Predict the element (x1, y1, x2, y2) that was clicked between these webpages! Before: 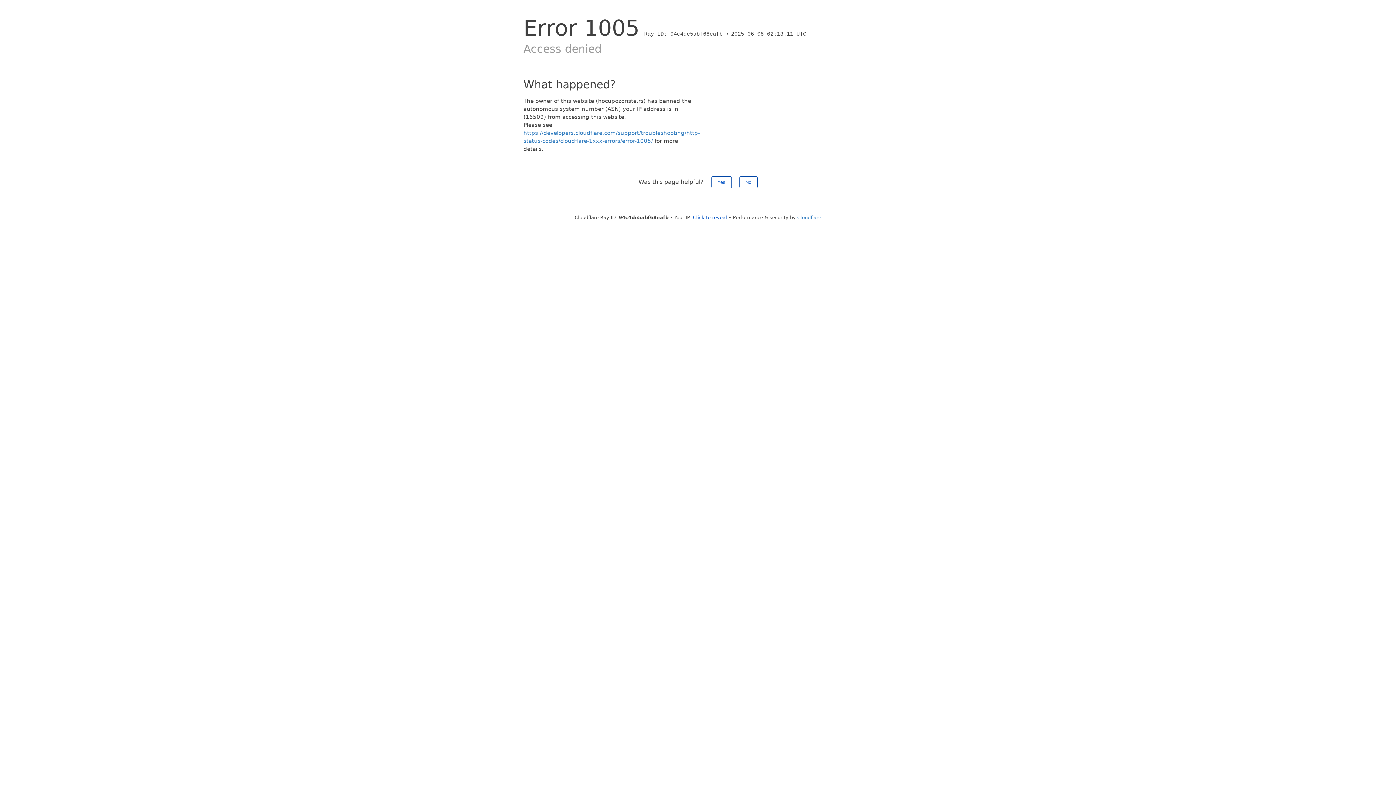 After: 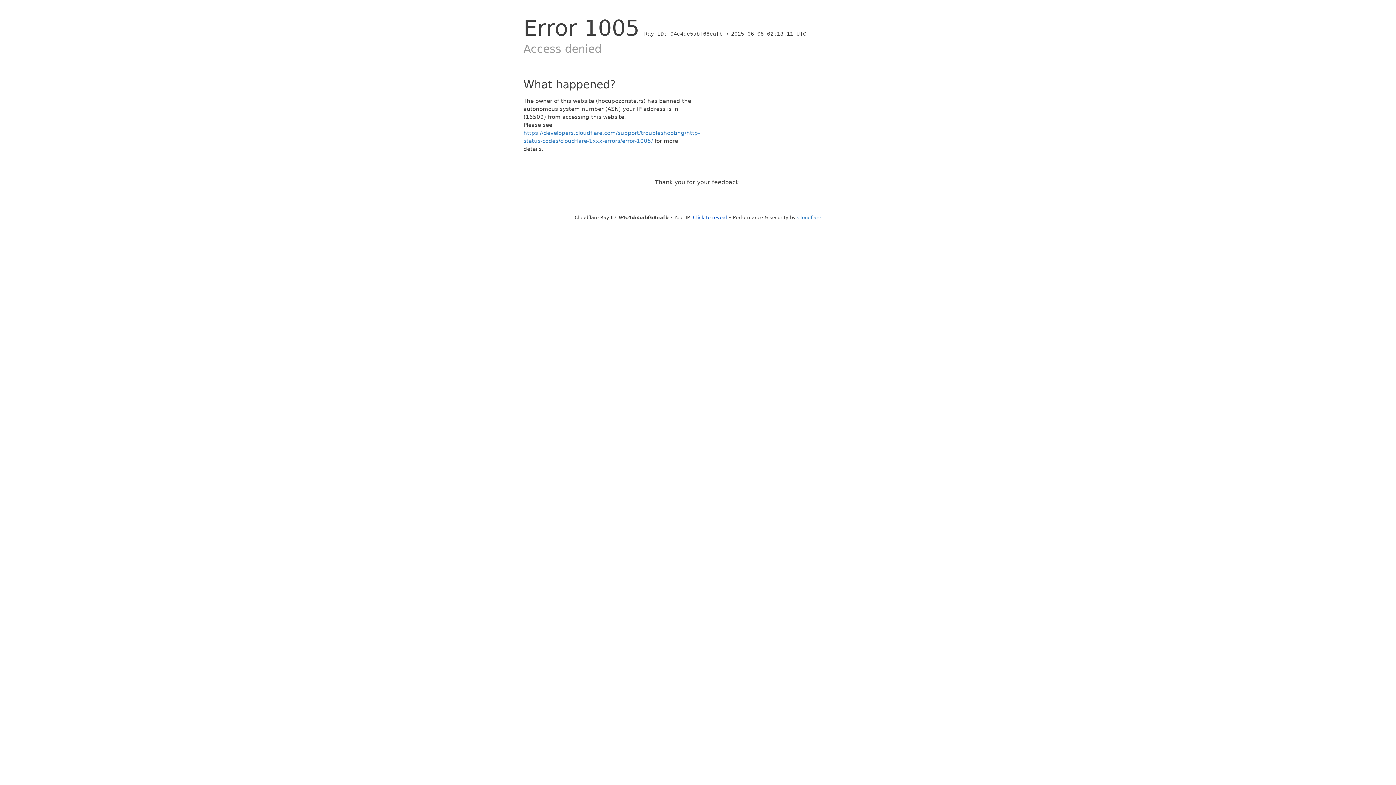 Action: bbox: (739, 176, 757, 188) label: No